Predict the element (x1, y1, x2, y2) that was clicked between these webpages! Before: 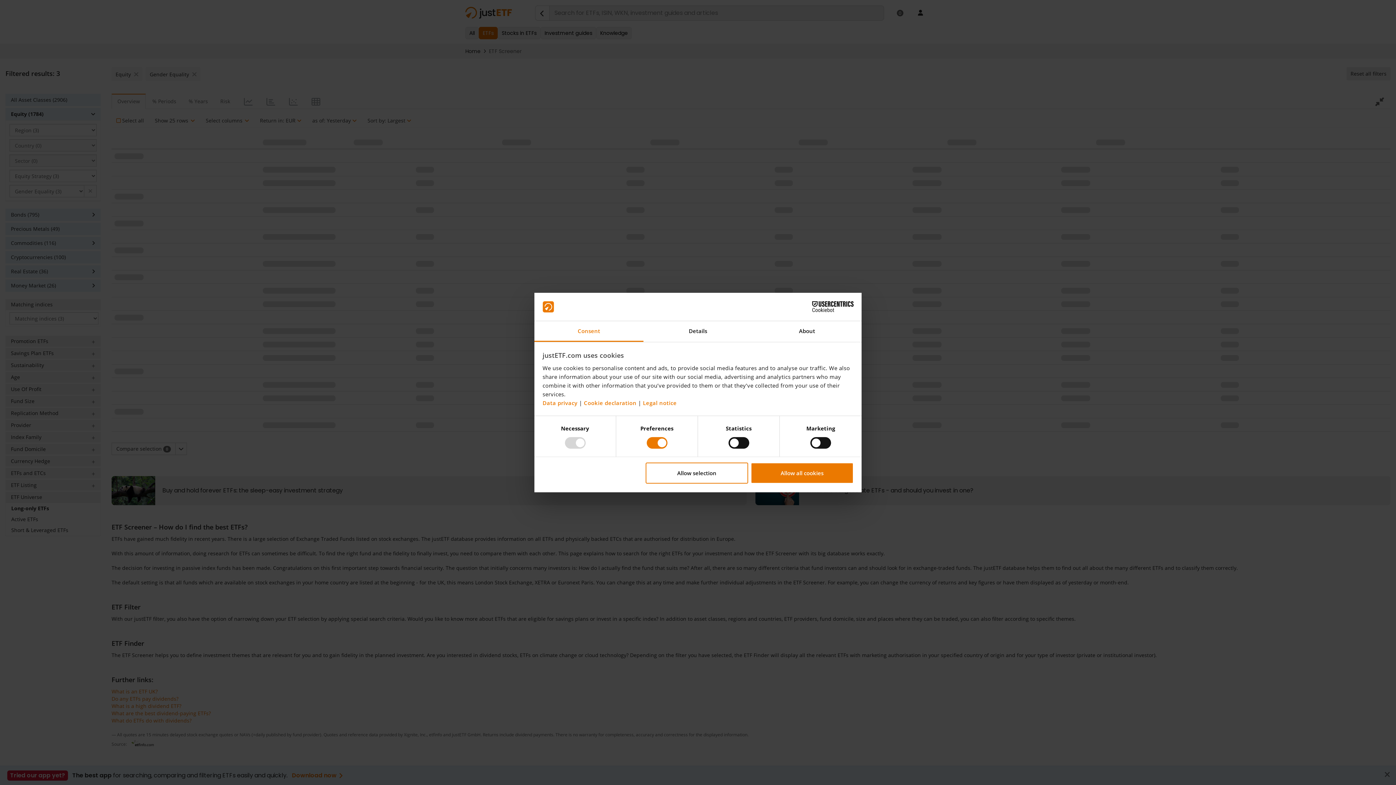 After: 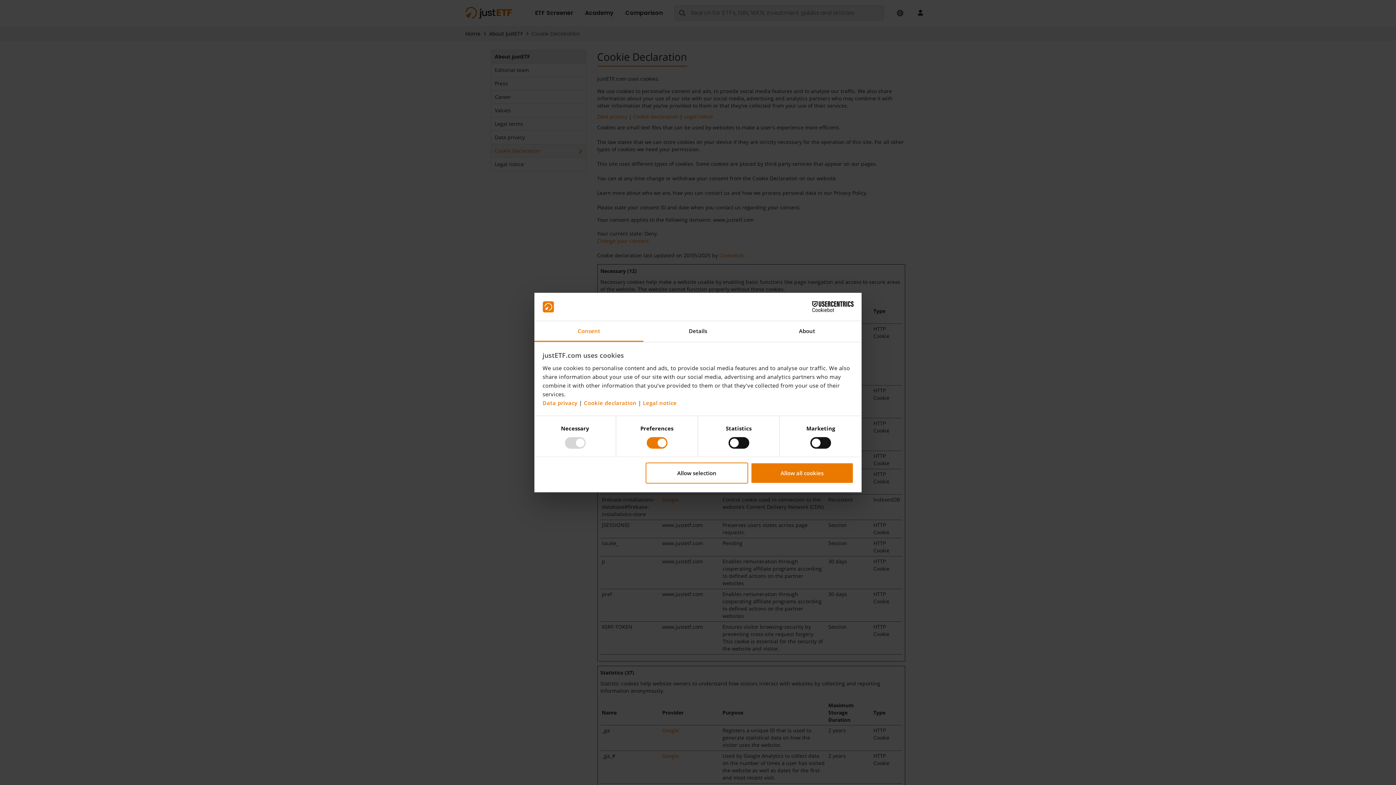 Action: bbox: (584, 399, 636, 406) label: Cookie declaration